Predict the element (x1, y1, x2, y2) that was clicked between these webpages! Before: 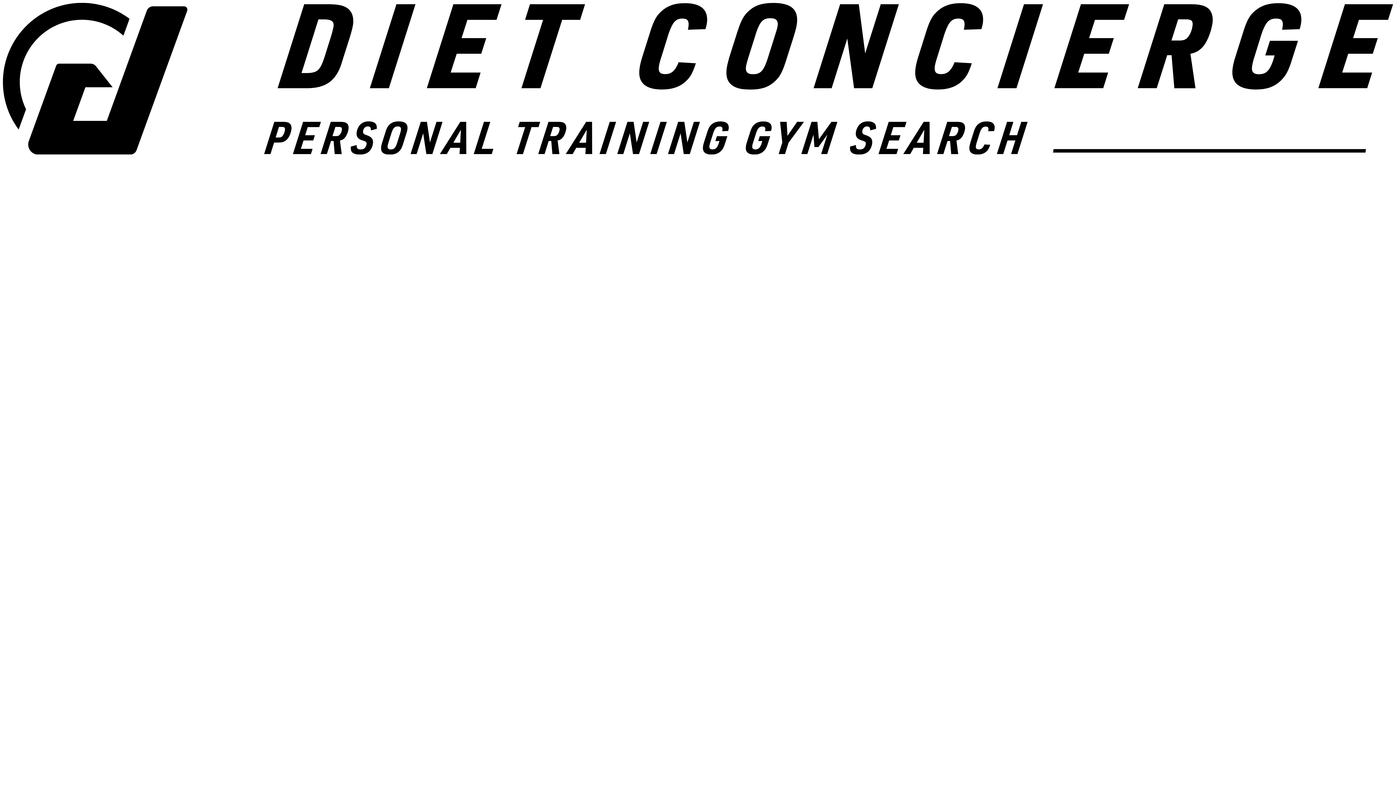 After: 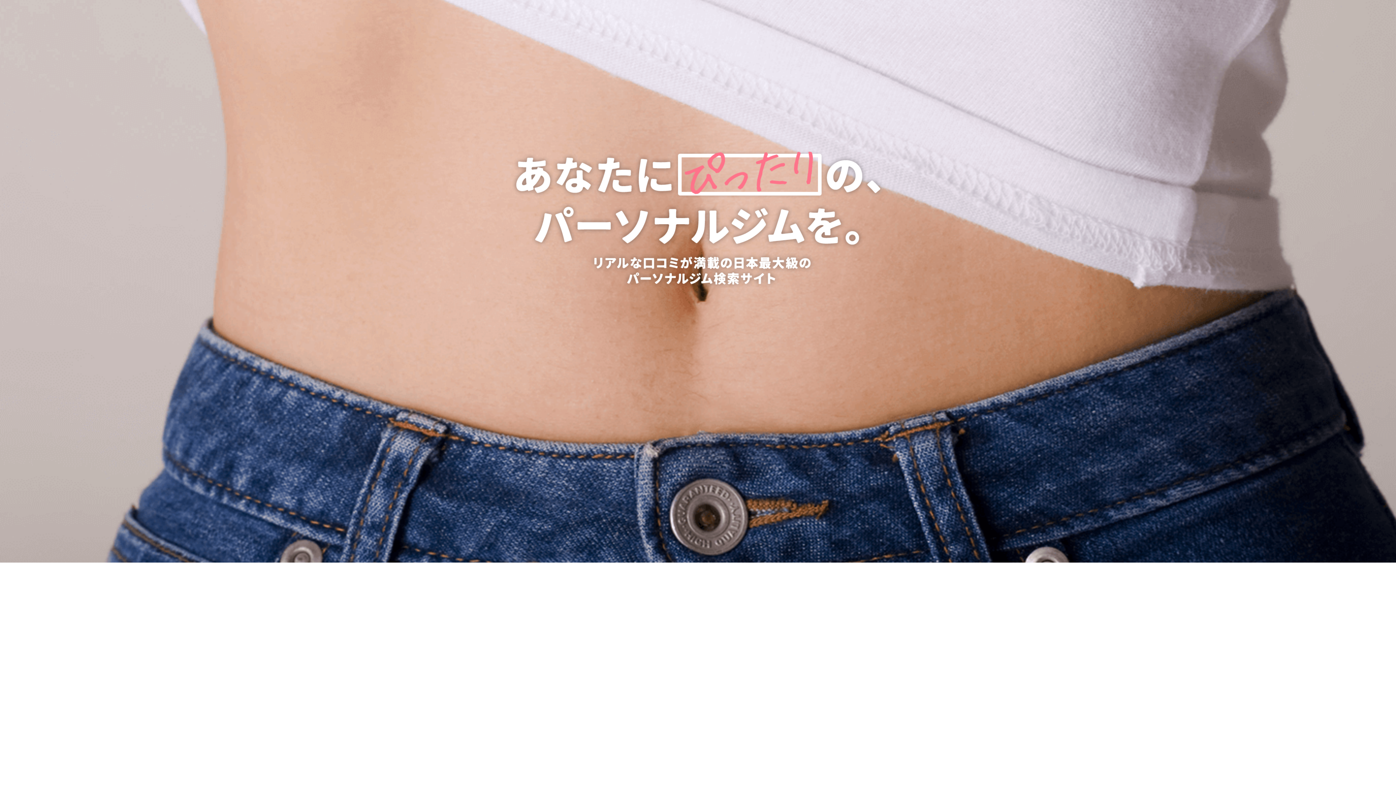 Action: bbox: (2, 149, 1393, 155)